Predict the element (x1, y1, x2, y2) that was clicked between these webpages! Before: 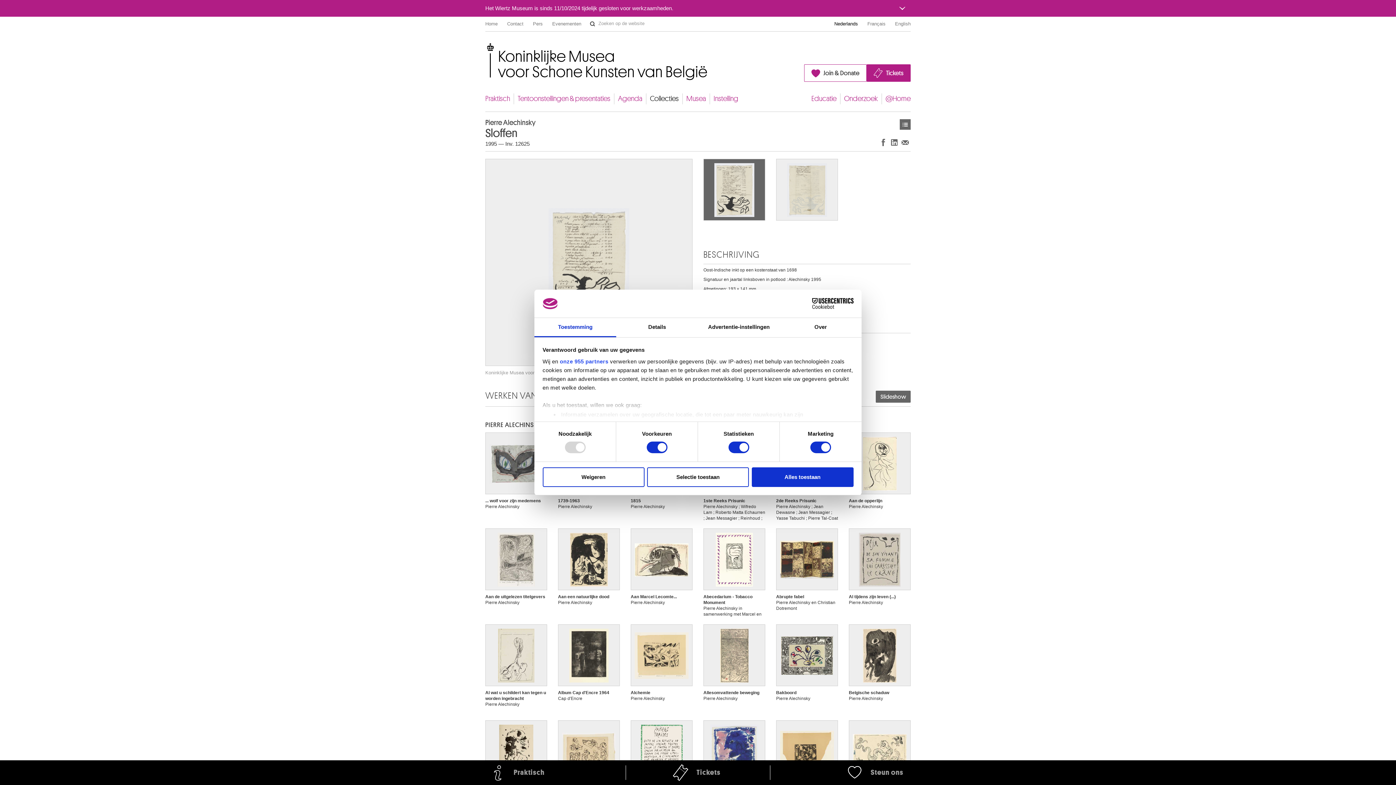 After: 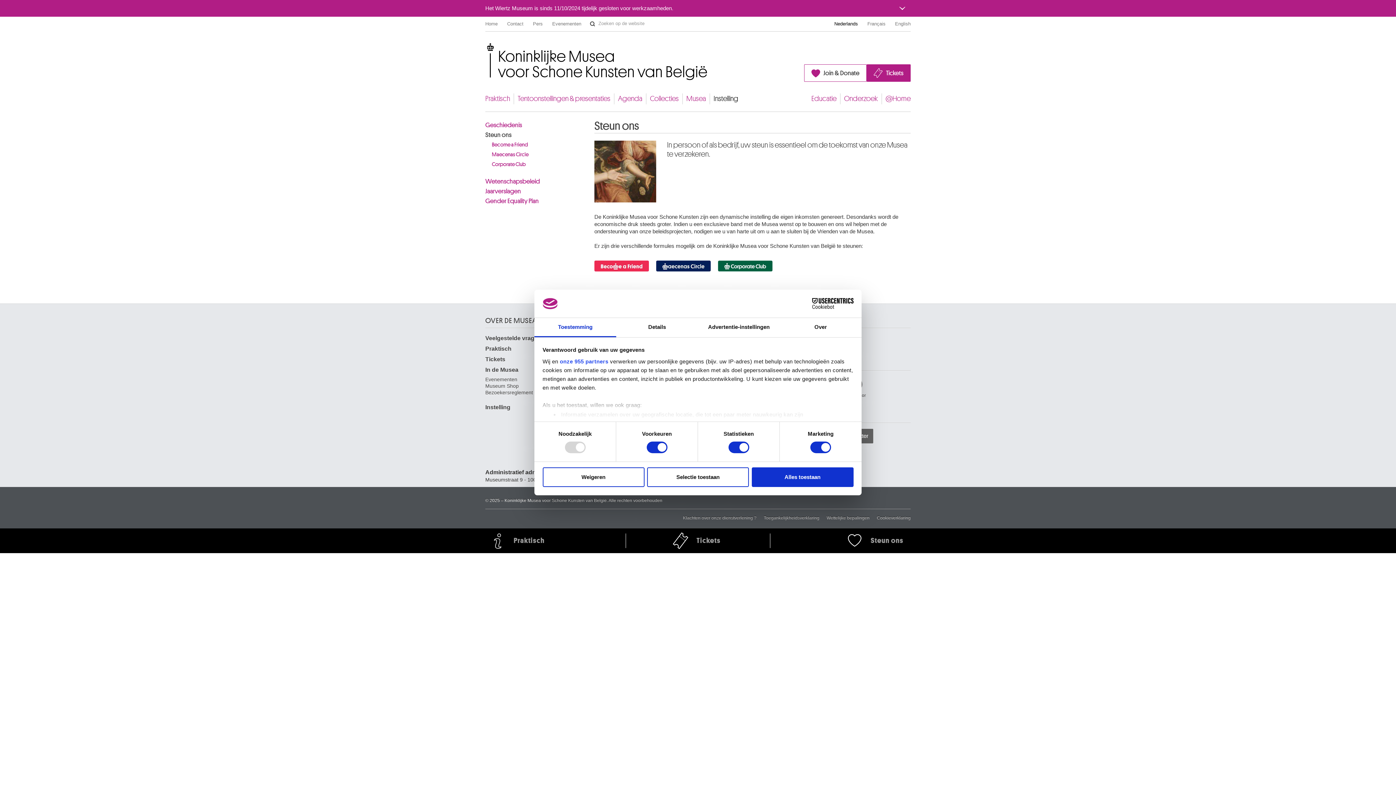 Action: bbox: (842, 760, 910, 785) label: Steun ons